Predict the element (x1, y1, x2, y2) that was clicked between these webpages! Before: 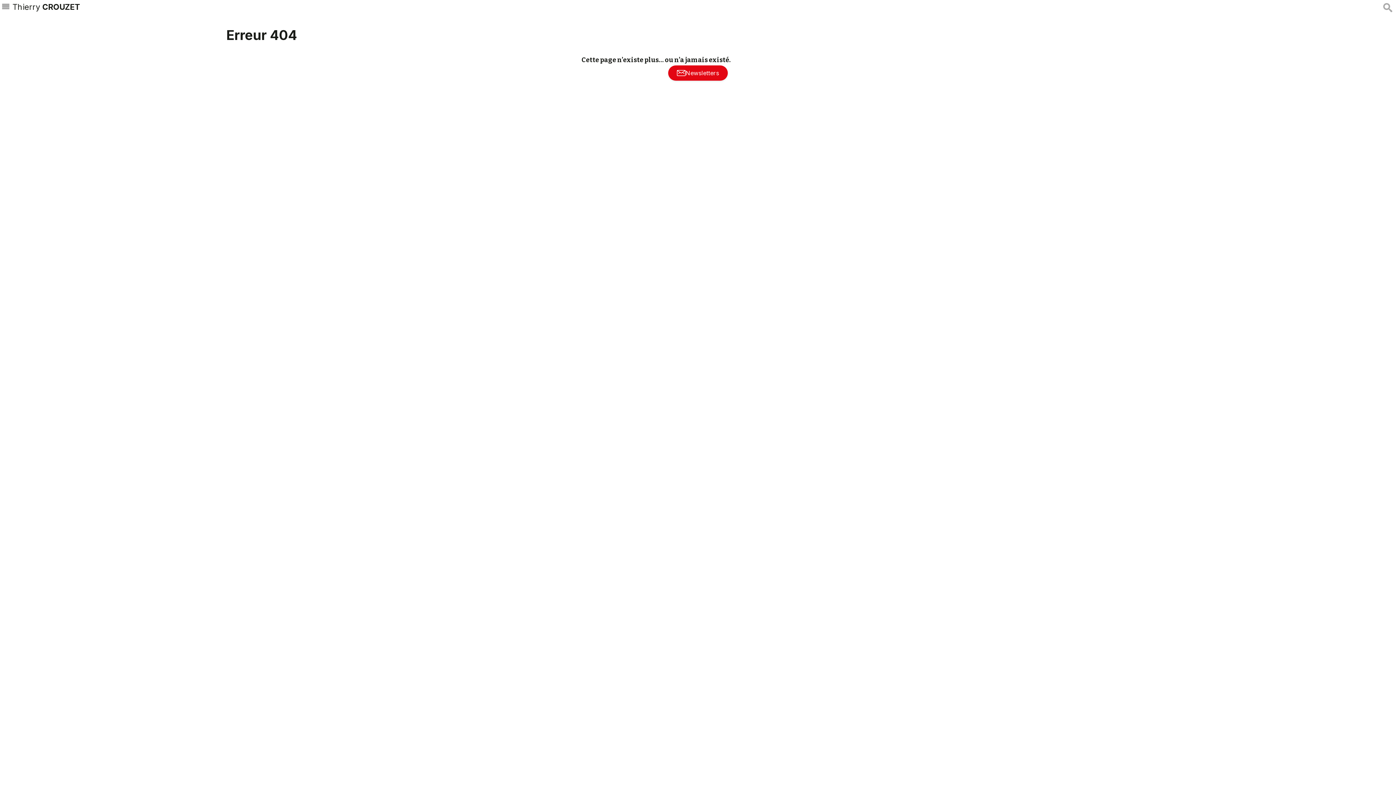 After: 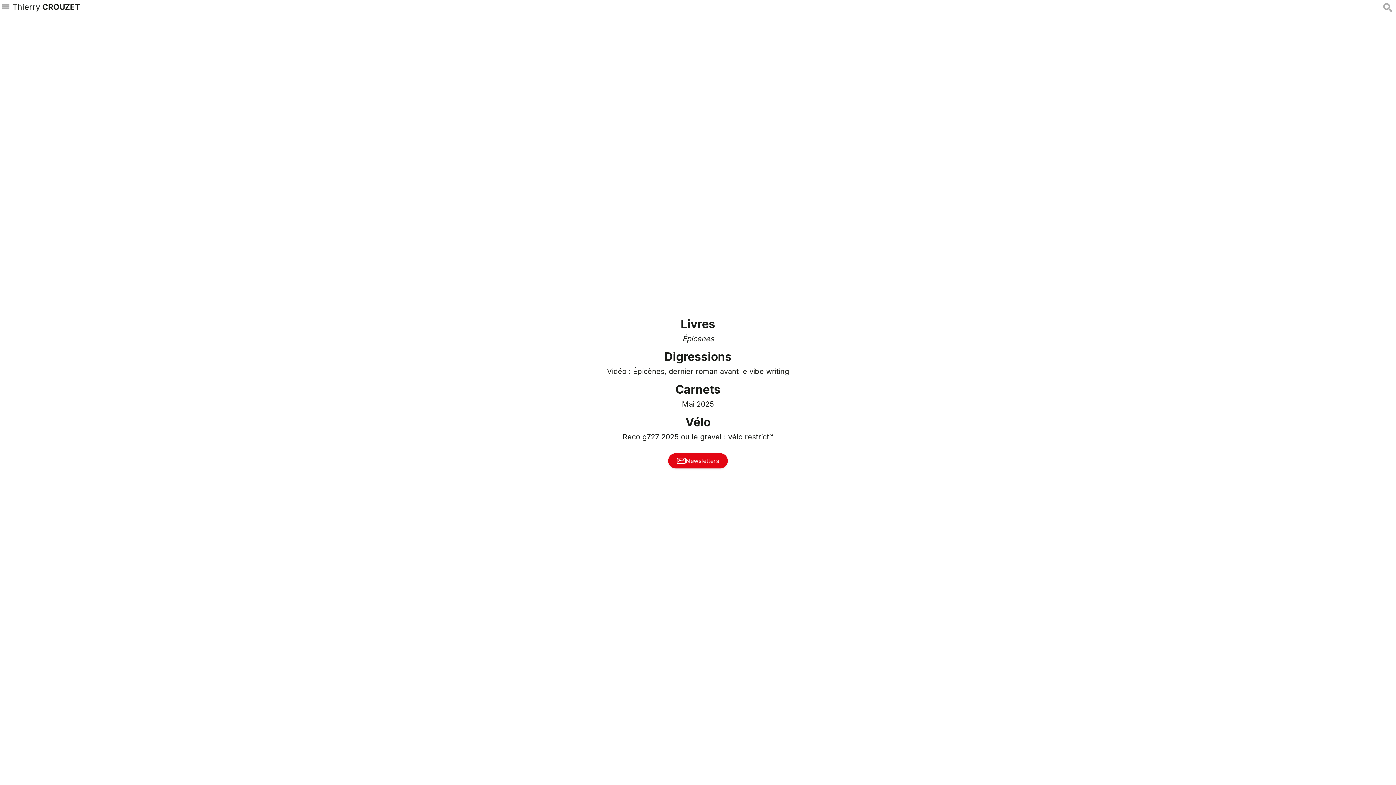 Action: bbox: (12, 1, 80, 11) label: Thierry CROUZET